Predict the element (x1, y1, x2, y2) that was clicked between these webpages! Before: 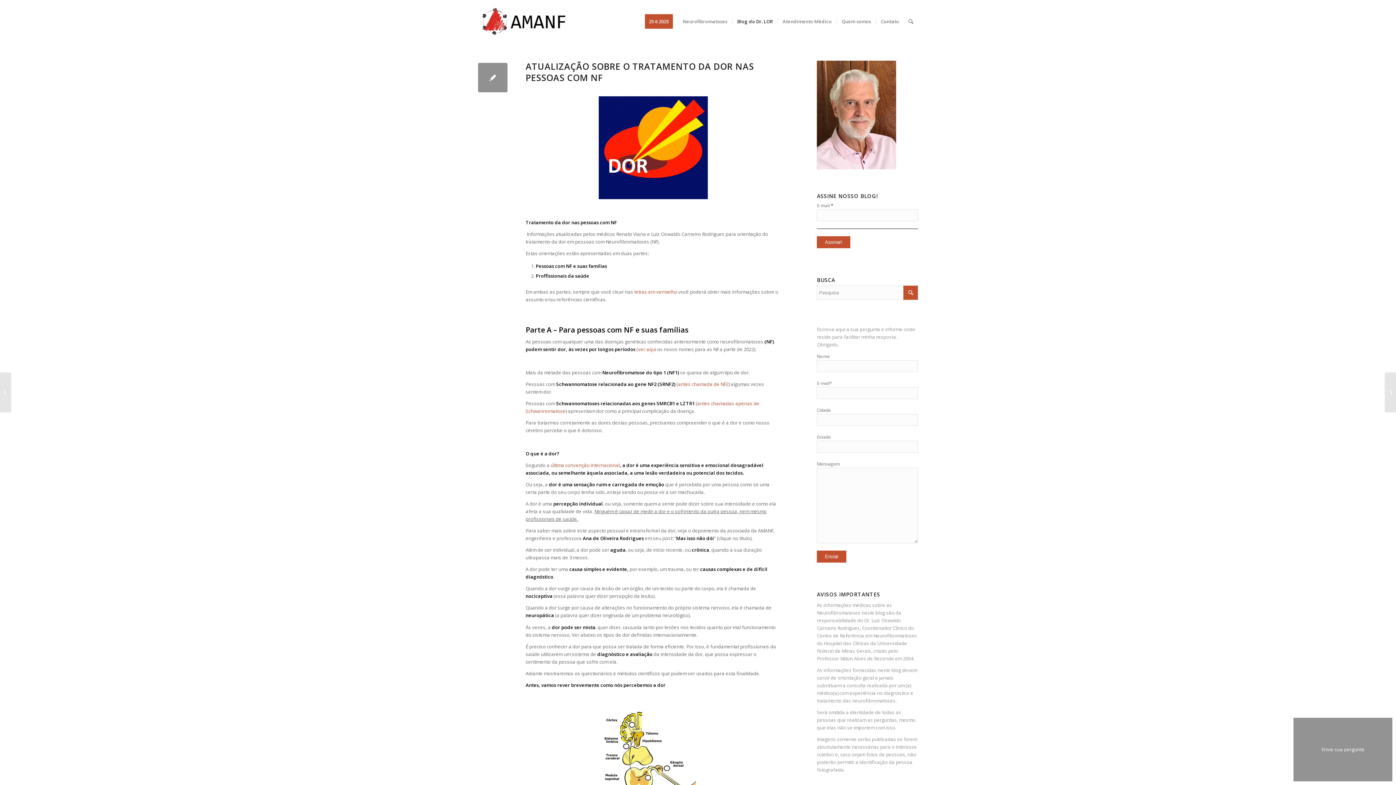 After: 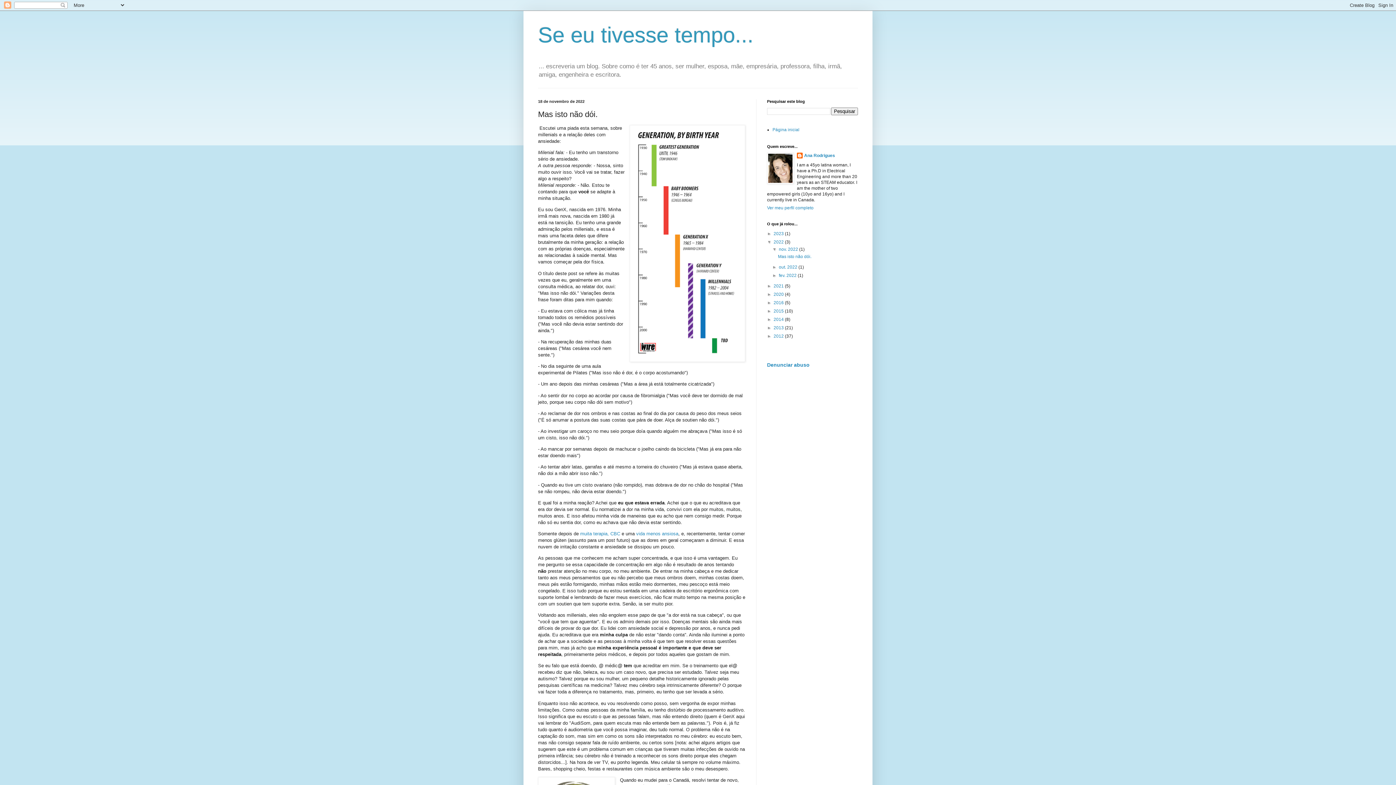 Action: label: Mas isso não dói bbox: (676, 535, 714, 541)